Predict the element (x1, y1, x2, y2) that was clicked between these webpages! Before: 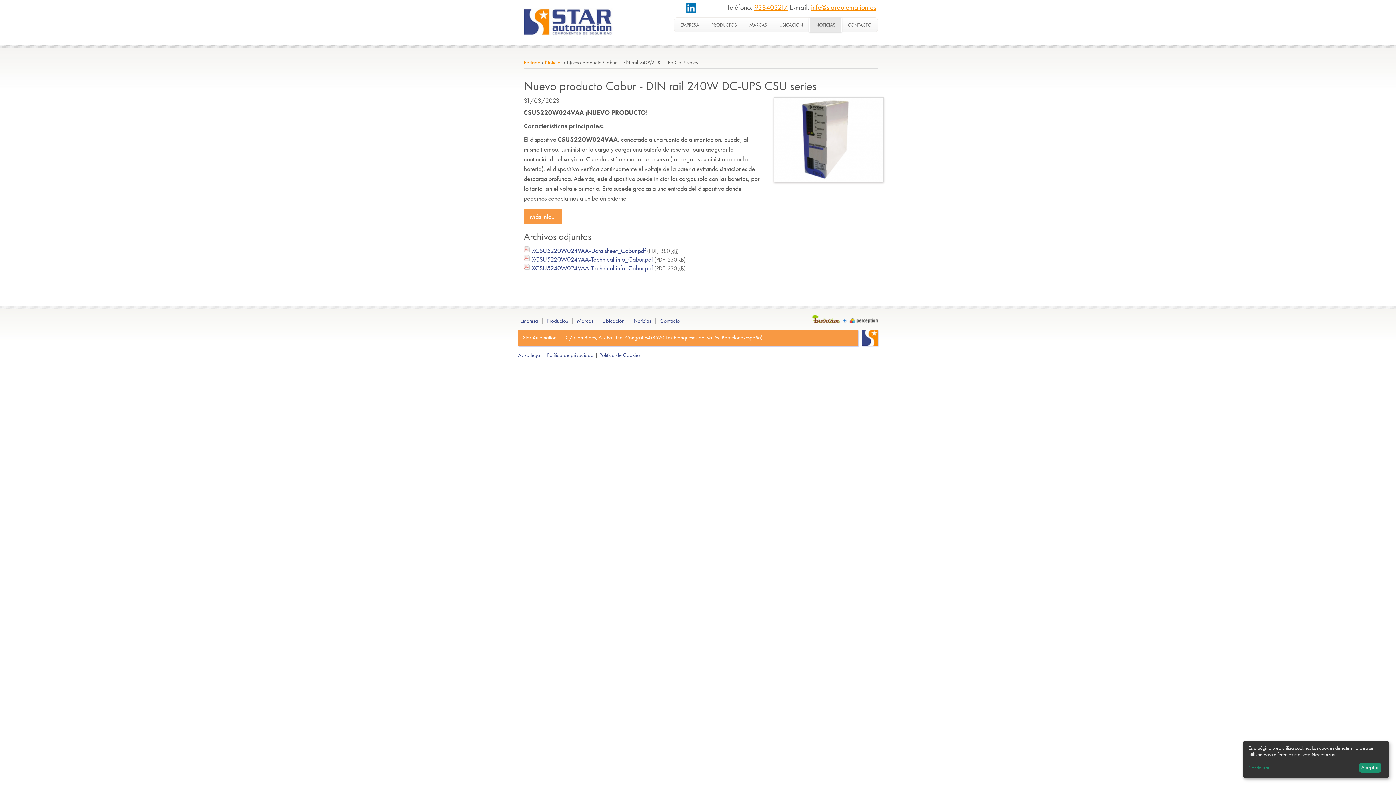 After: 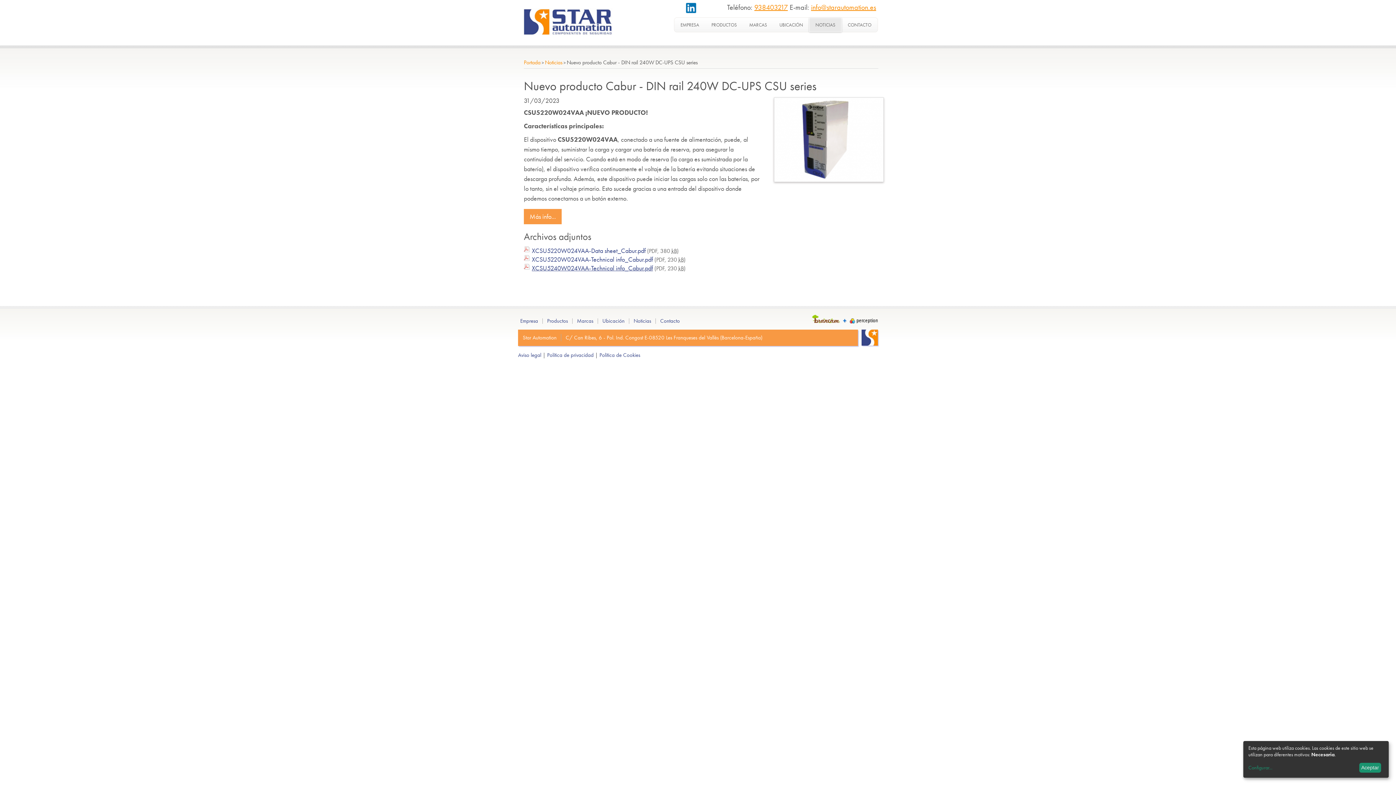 Action: label: XCSU5240W024VAA-Technical info_Cabur.pdf bbox: (524, 263, 653, 273)